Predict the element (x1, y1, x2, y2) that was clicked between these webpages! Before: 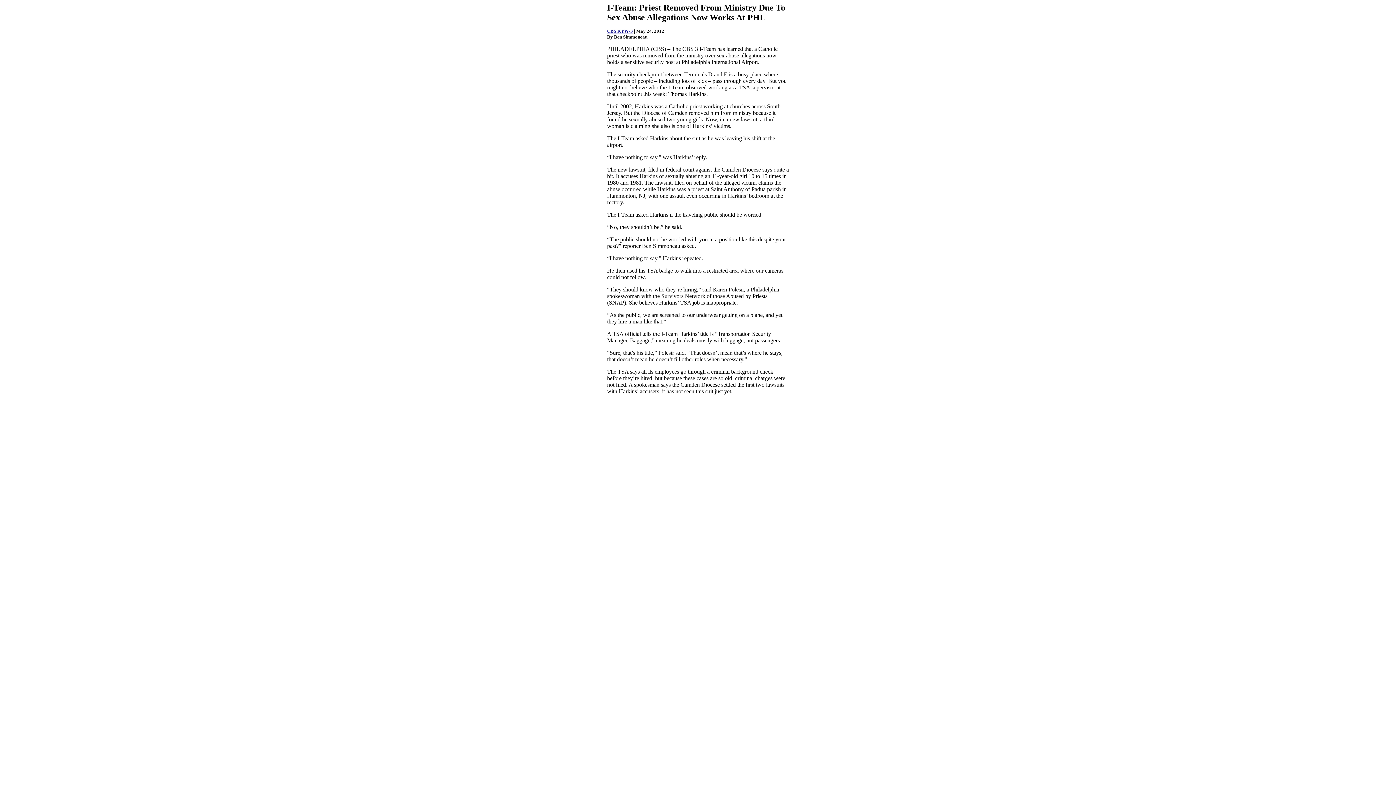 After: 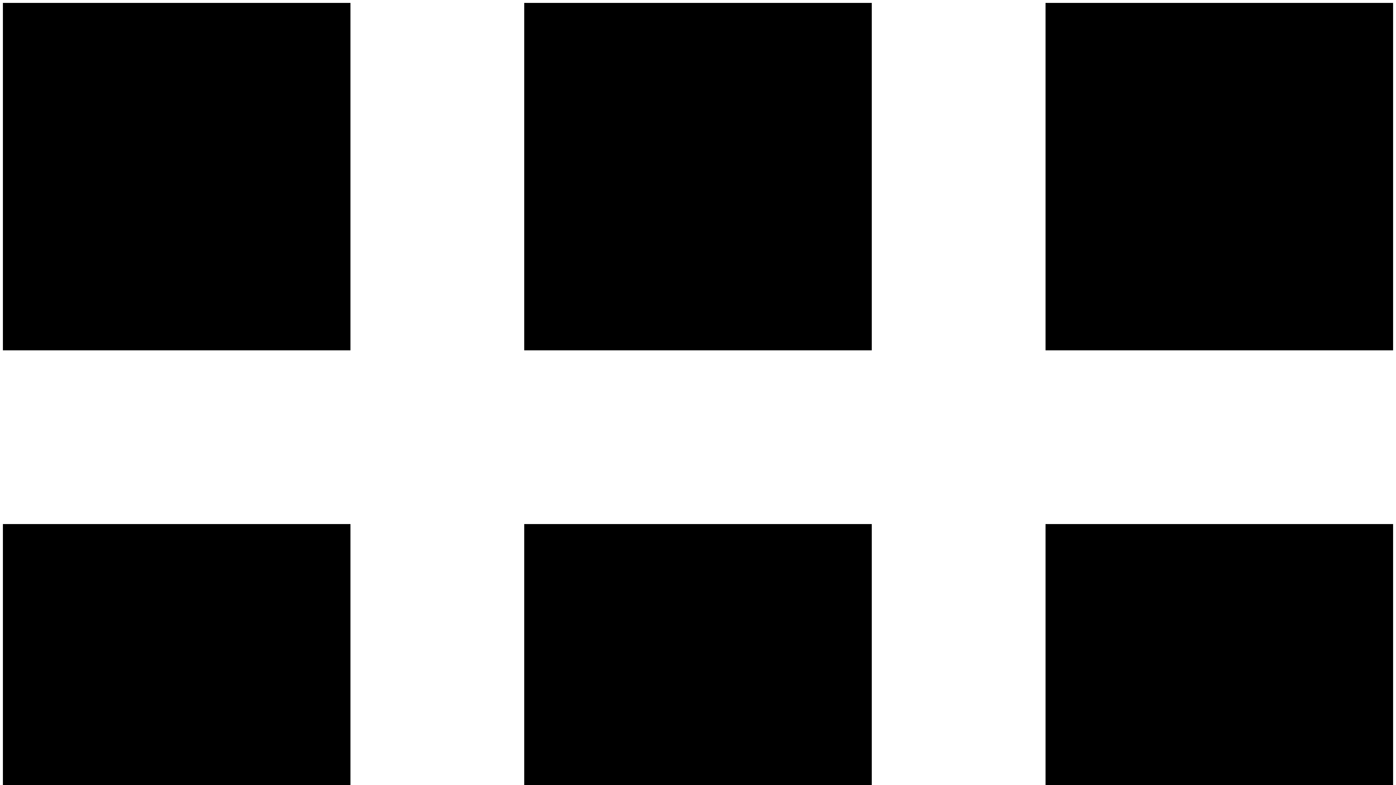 Action: label: CBS KYW-3 bbox: (607, 28, 633, 33)